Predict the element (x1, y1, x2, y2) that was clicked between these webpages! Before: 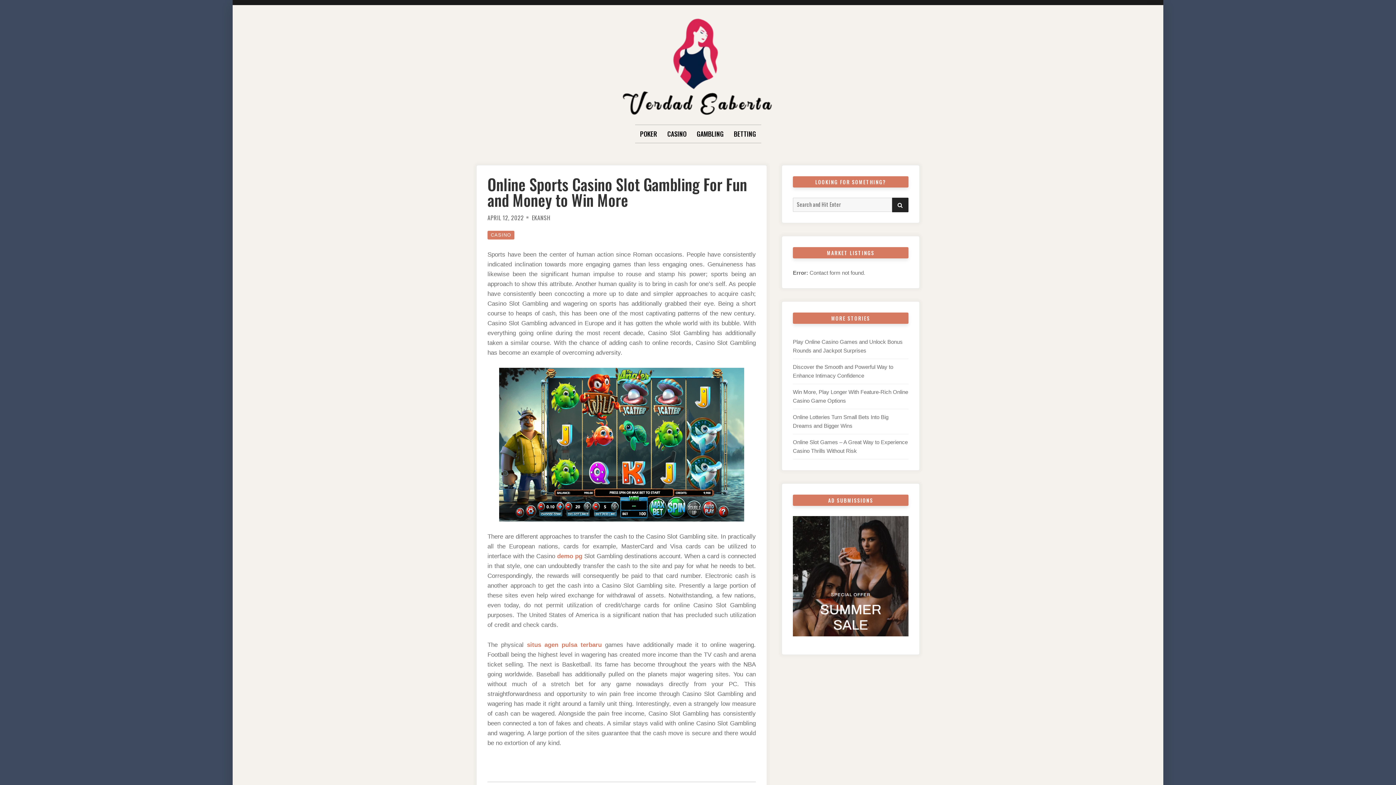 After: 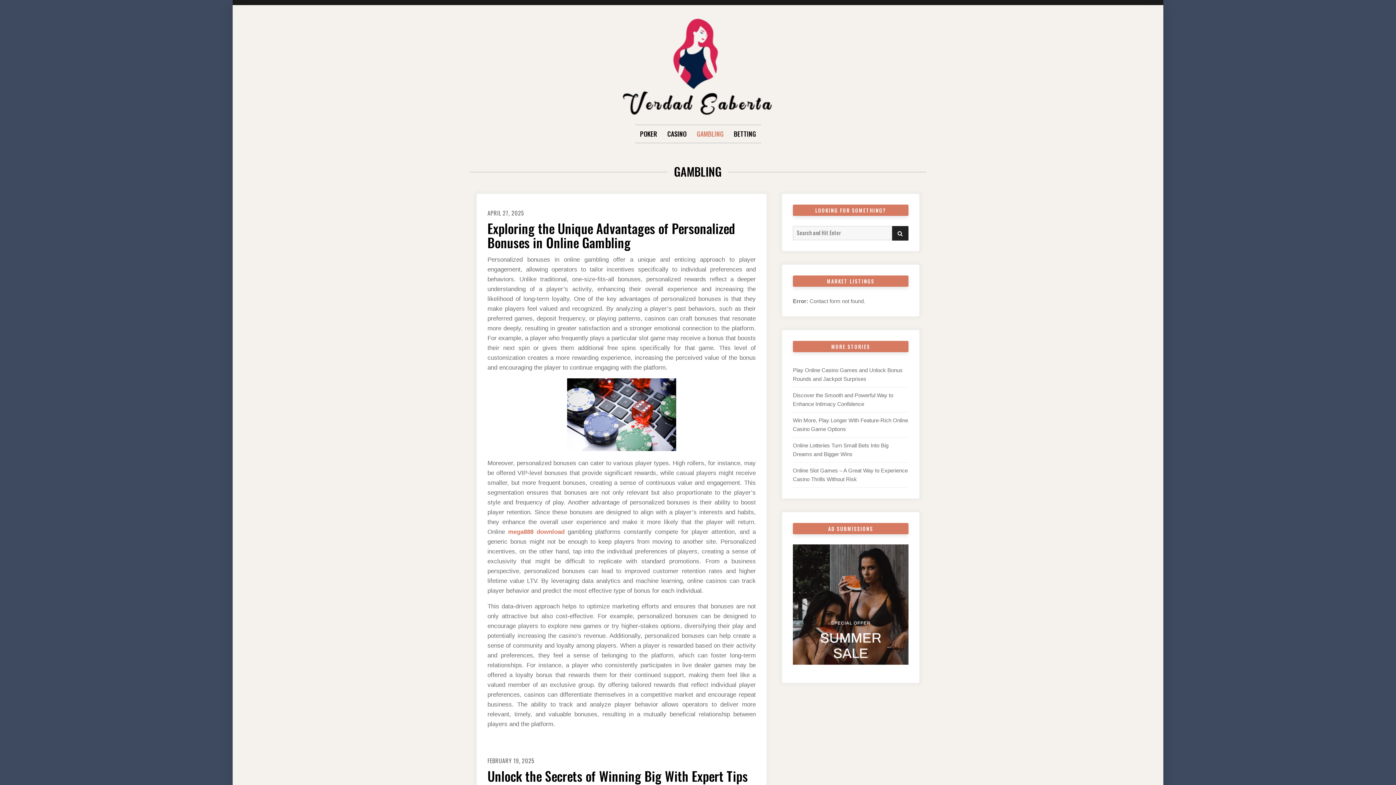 Action: bbox: (696, 125, 723, 142) label: GAMBLING